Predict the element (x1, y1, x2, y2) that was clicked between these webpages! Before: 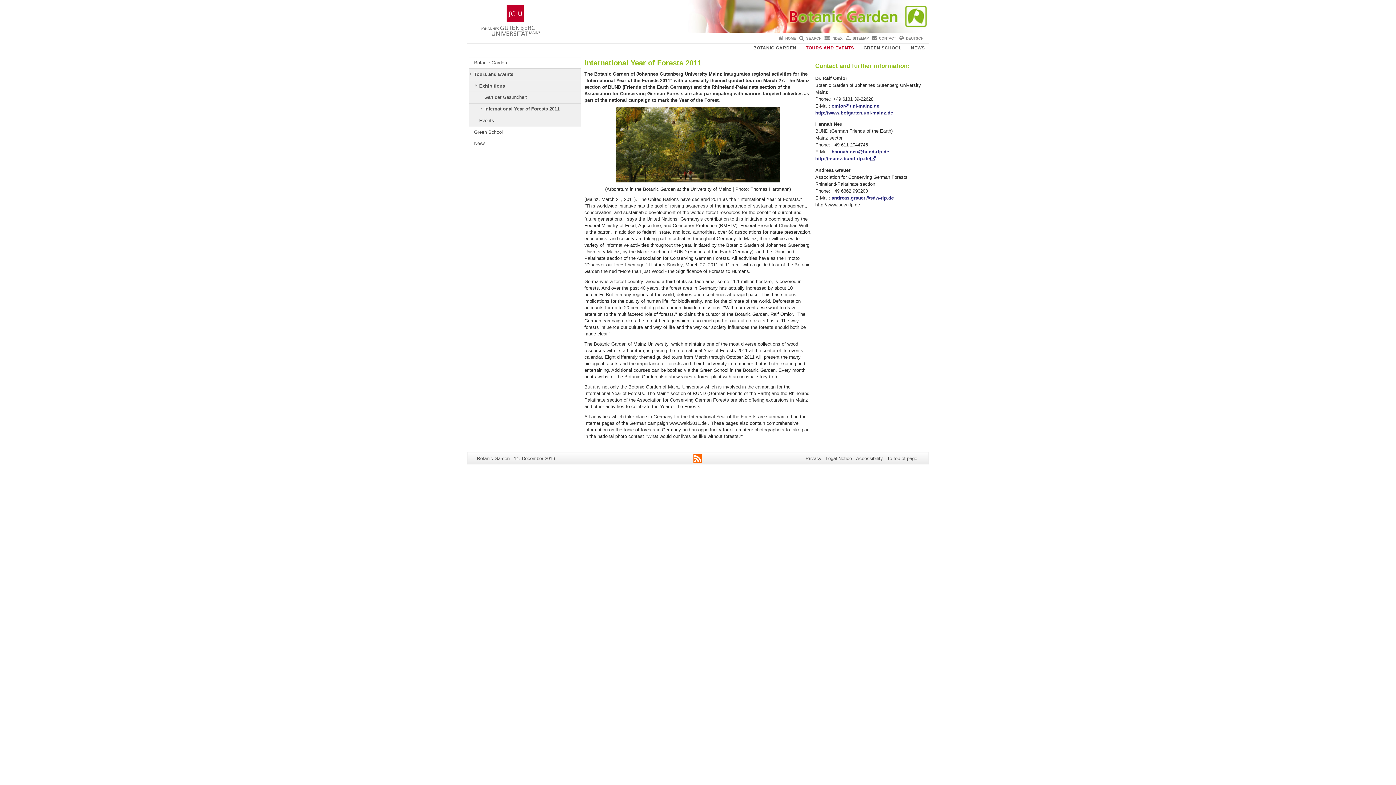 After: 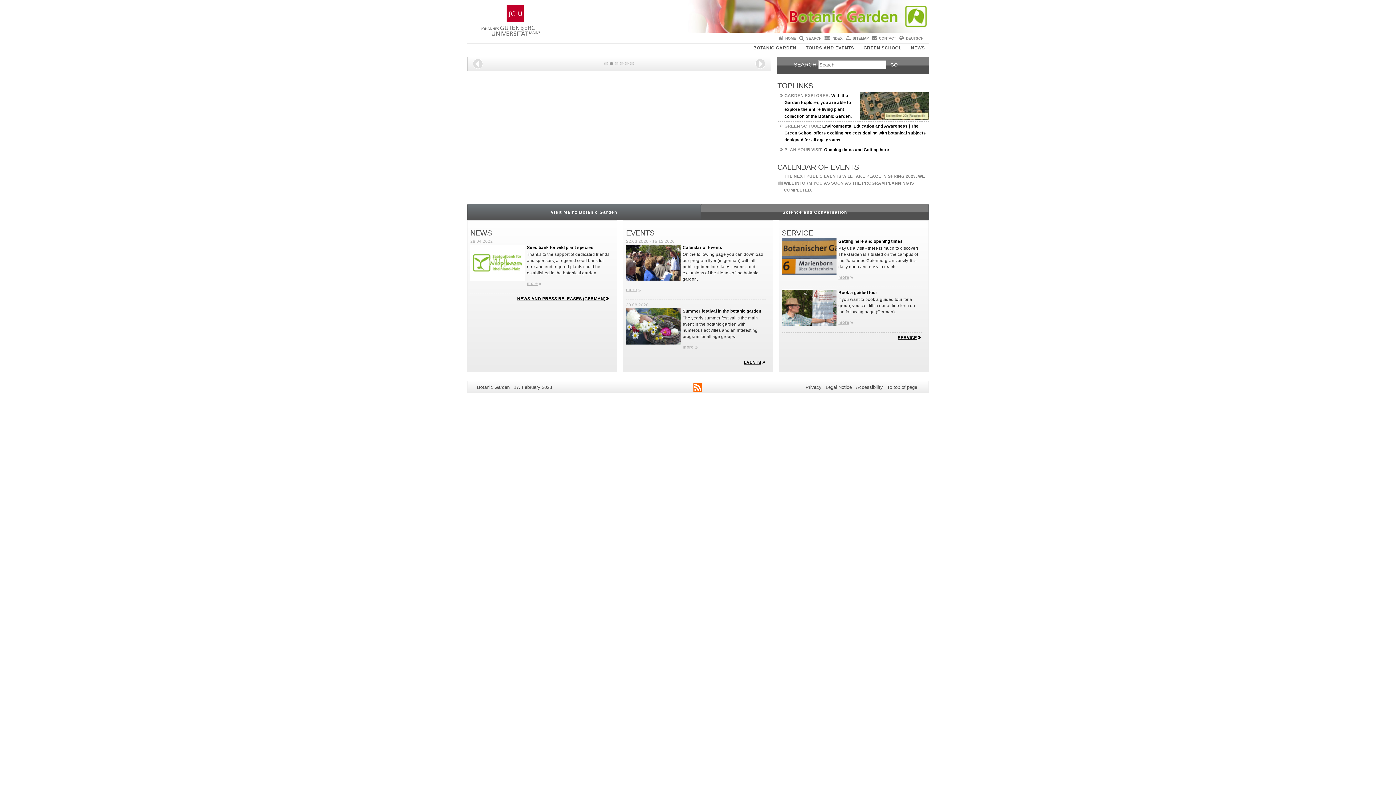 Action: bbox: (467, 0, 929, 32)